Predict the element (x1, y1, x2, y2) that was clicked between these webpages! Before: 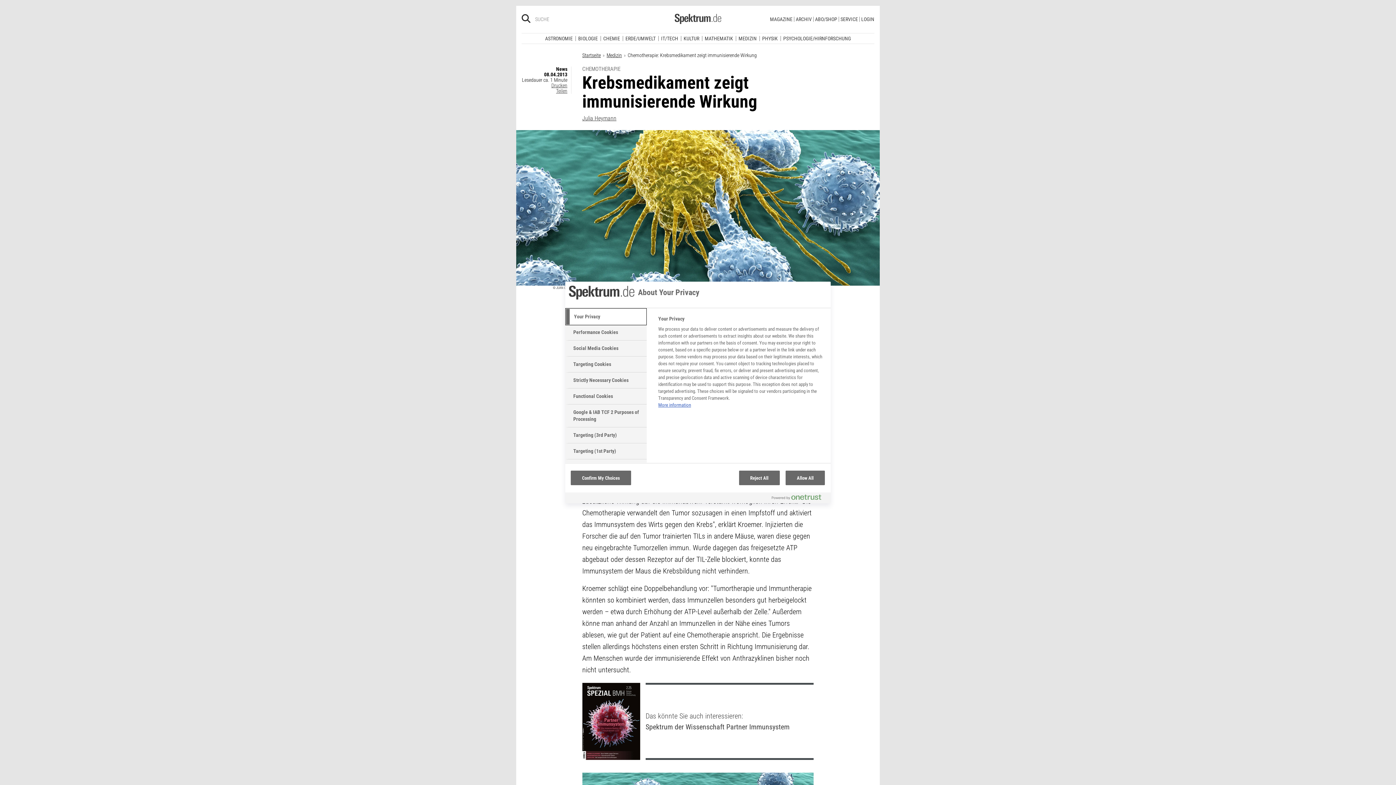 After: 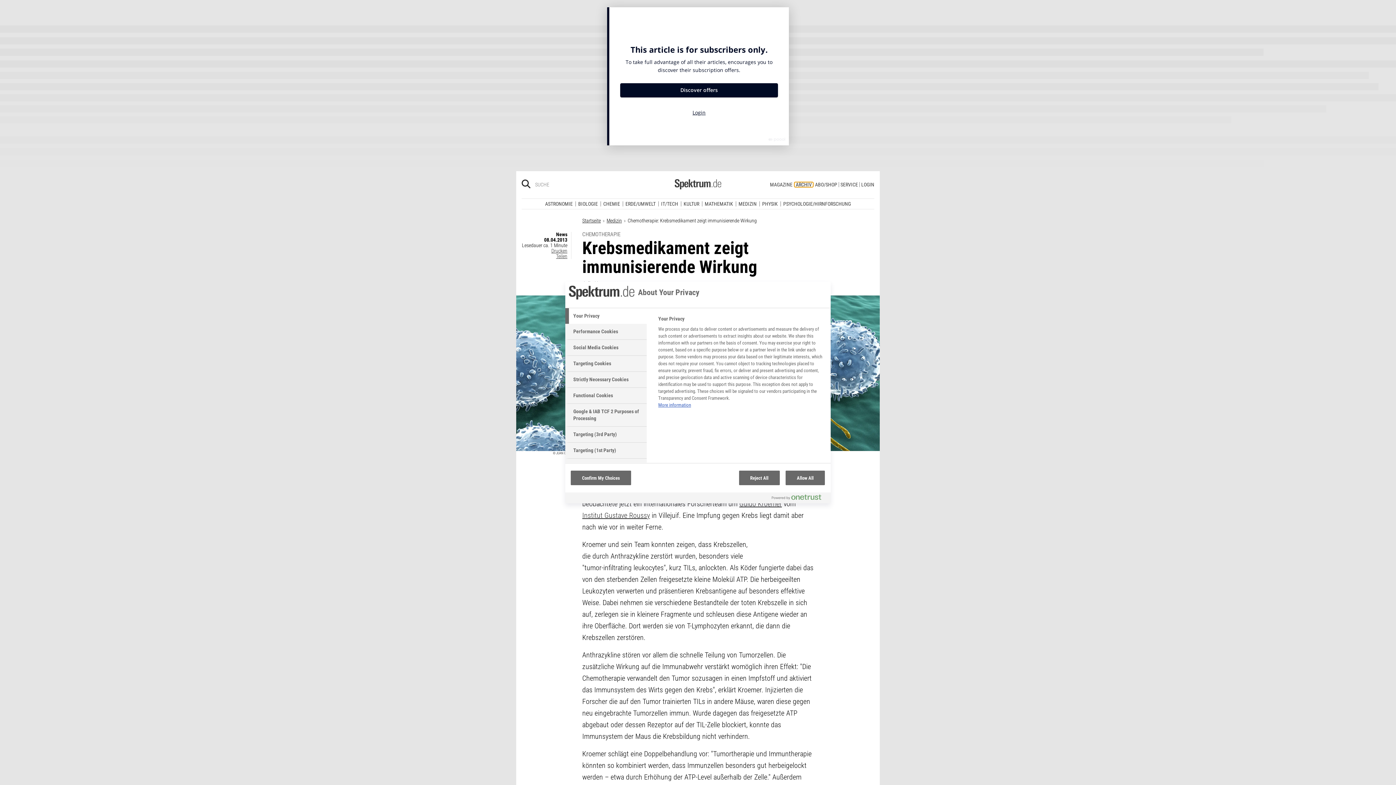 Action: label: ARCHIV bbox: (794, 11, 813, 16)